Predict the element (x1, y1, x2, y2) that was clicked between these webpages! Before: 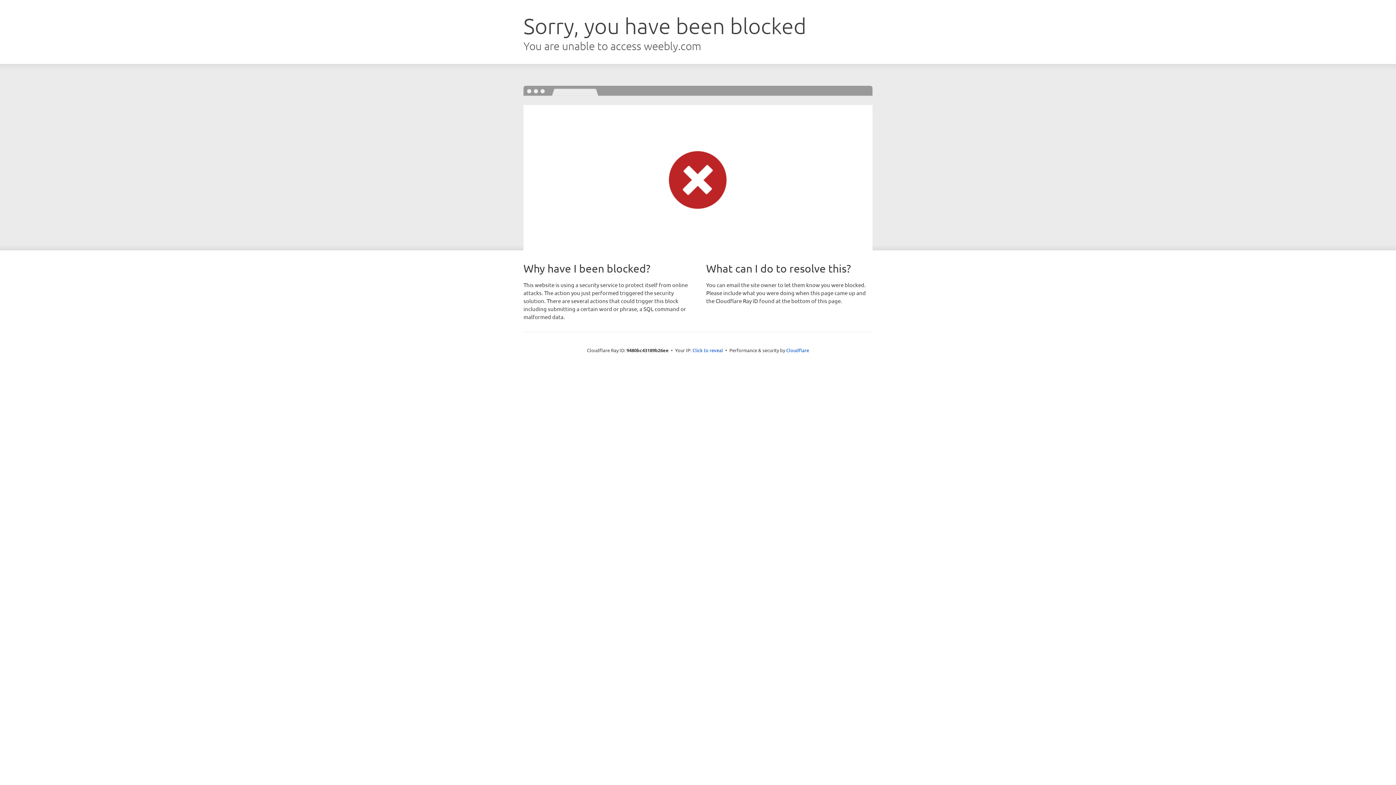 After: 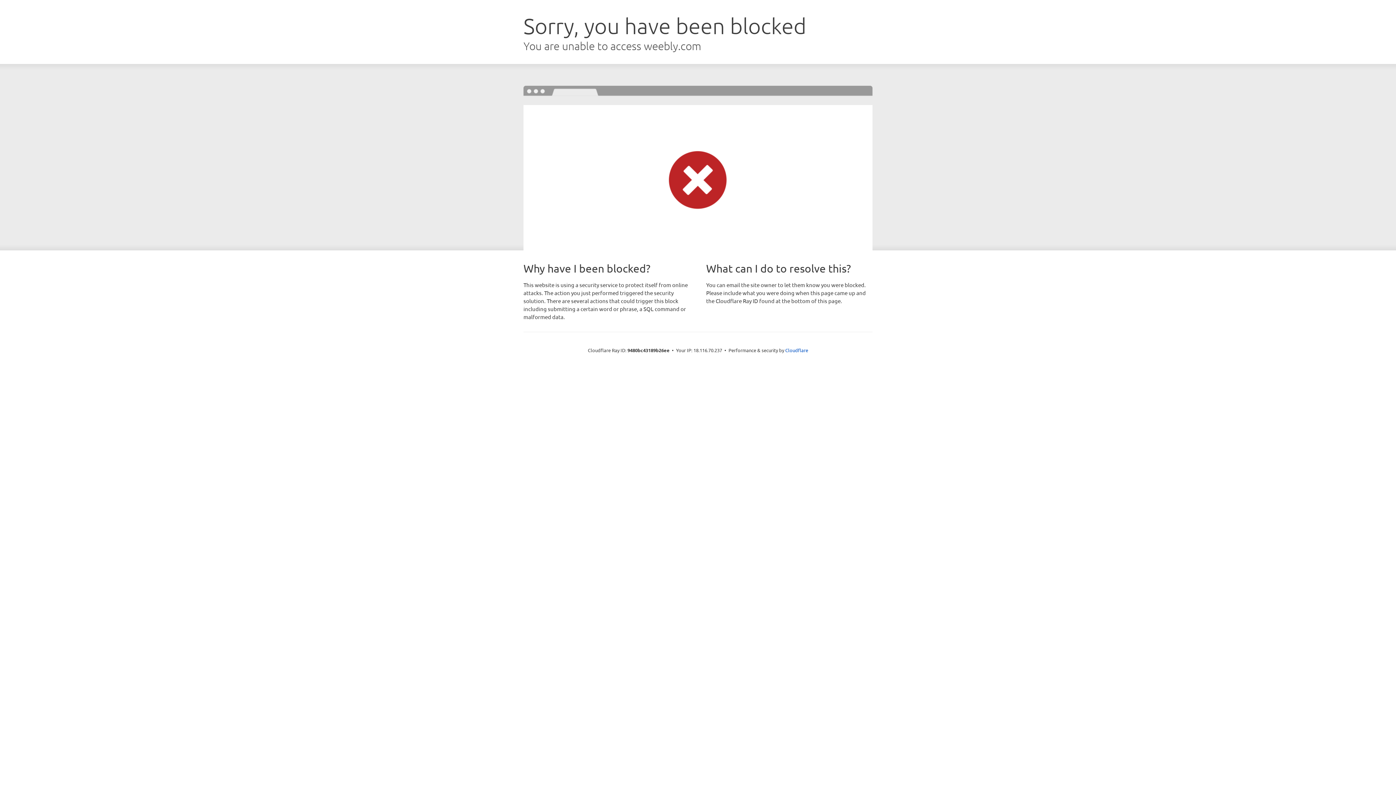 Action: bbox: (692, 346, 723, 353) label: Click to reveal